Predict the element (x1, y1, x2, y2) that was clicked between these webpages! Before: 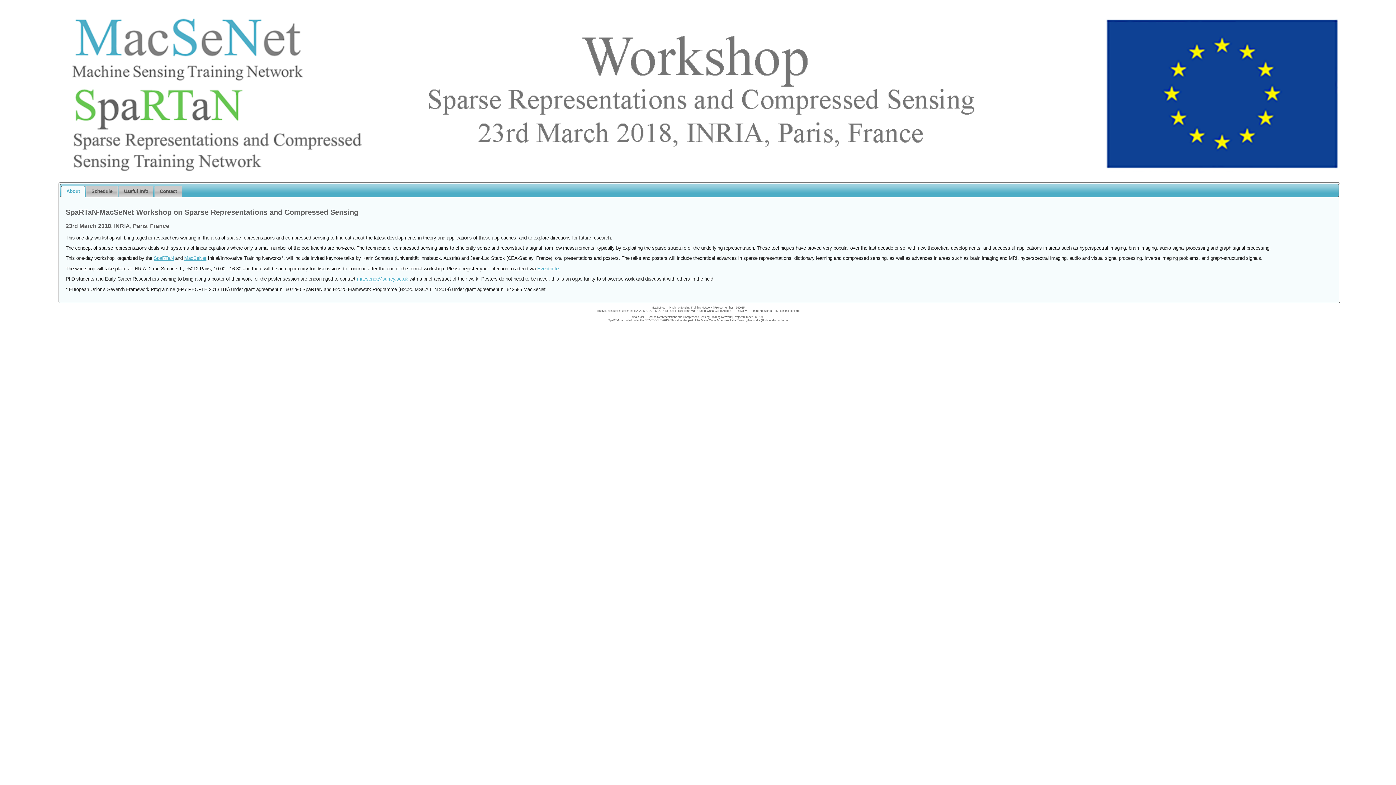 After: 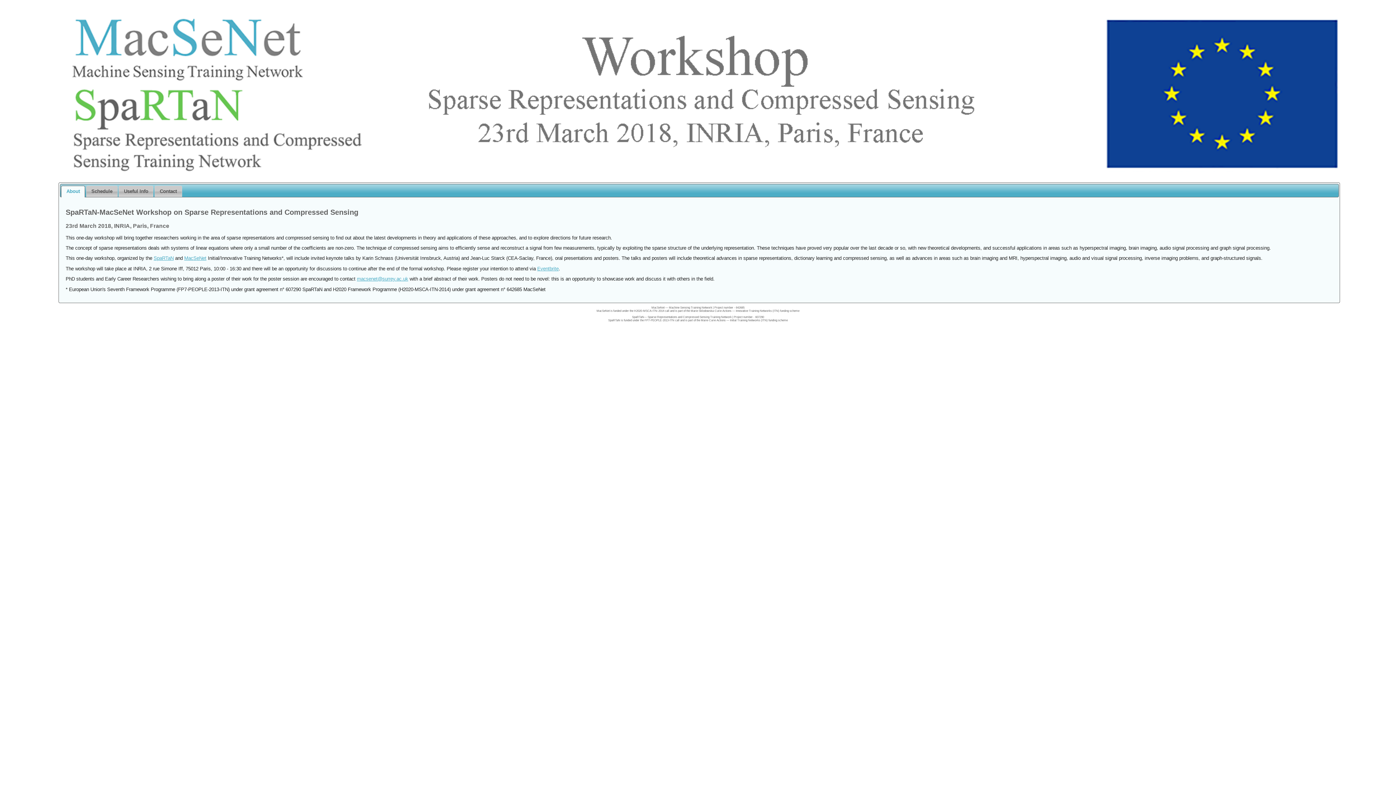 Action: label: MacSeNet bbox: (184, 255, 206, 261)